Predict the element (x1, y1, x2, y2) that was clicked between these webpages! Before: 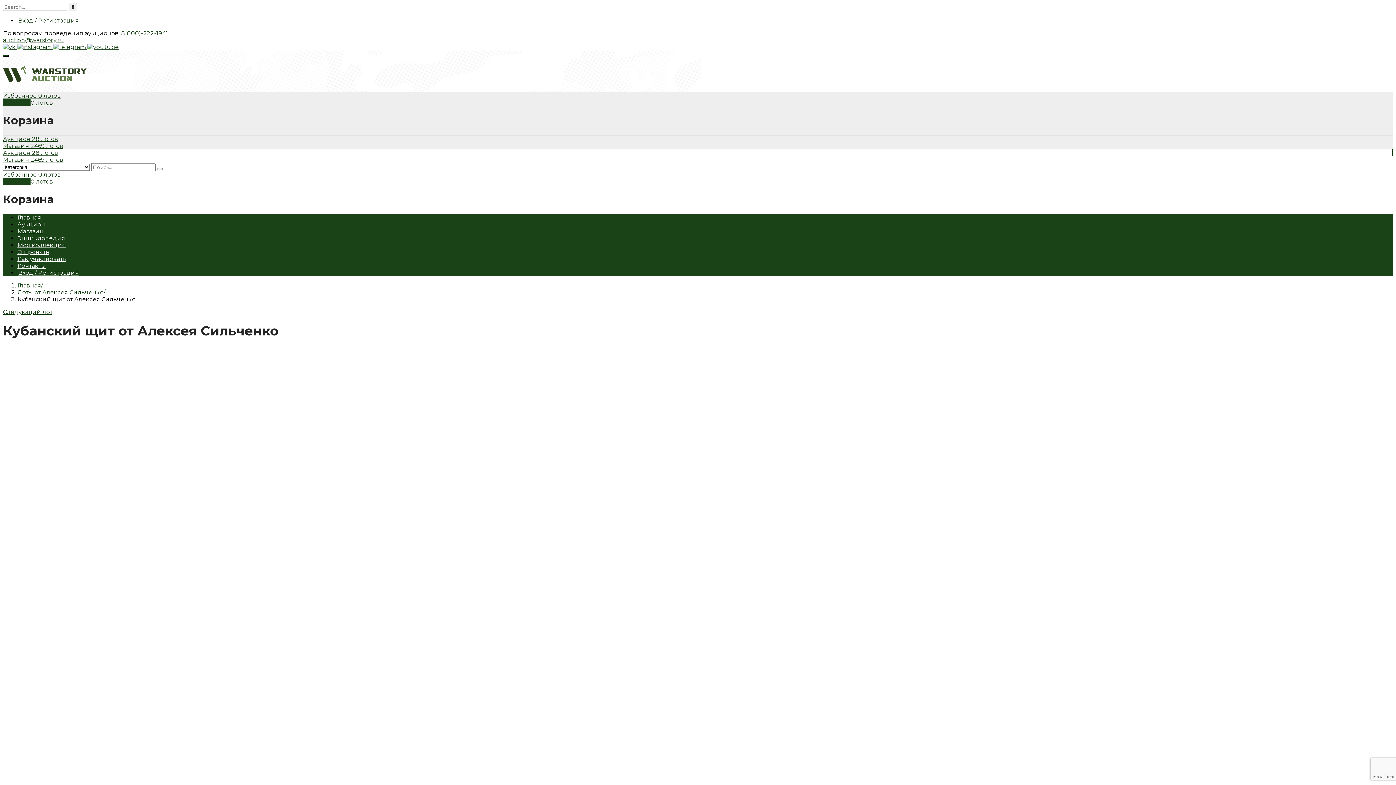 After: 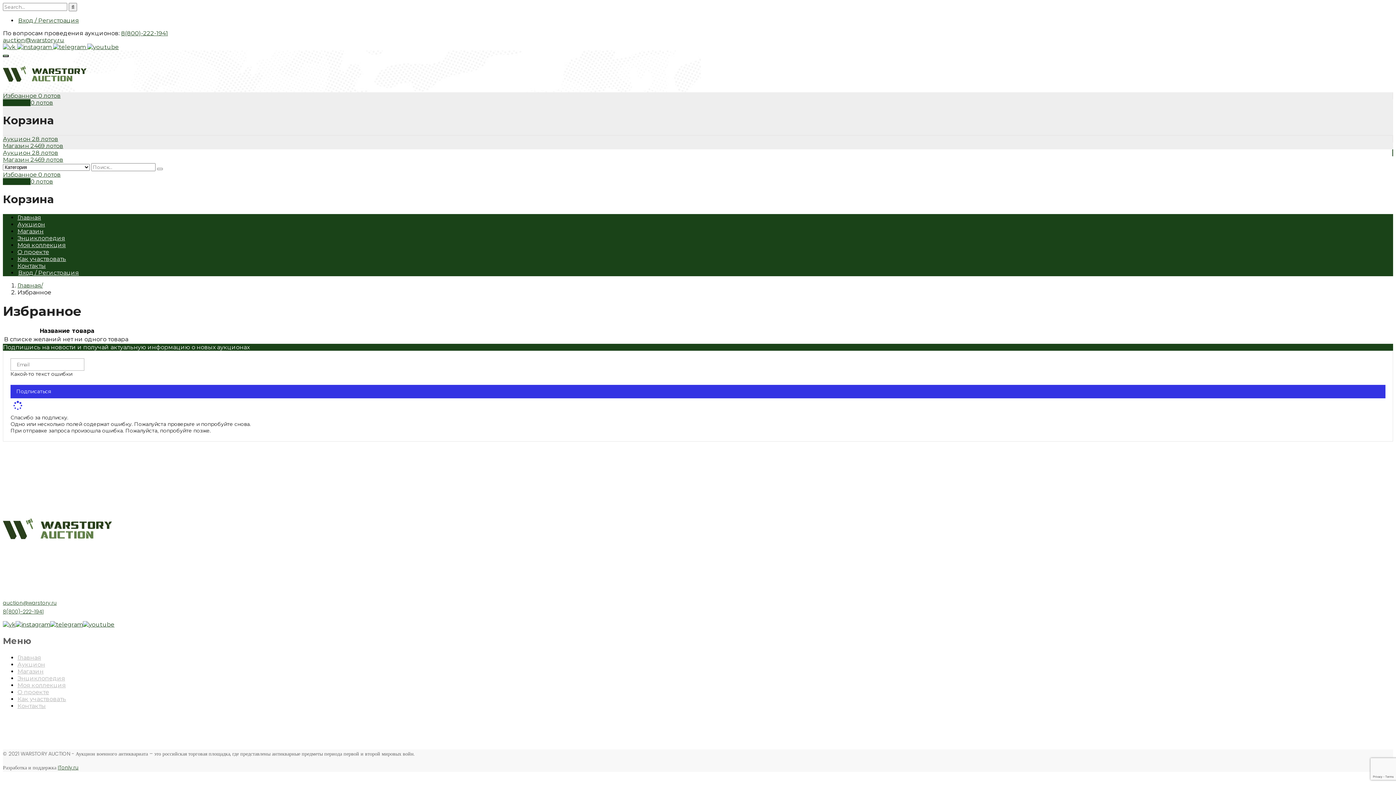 Action: label: Избранное  bbox: (2, 92, 38, 99)